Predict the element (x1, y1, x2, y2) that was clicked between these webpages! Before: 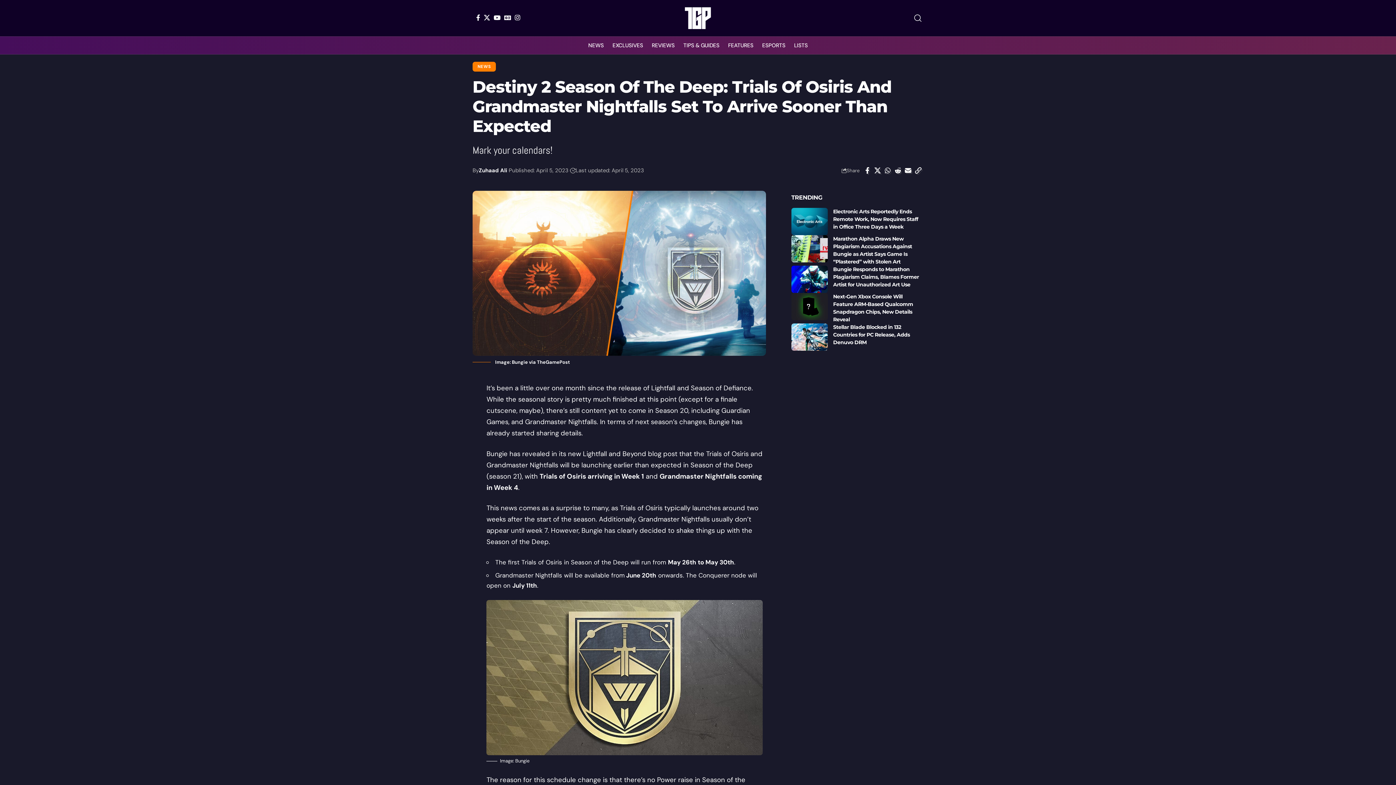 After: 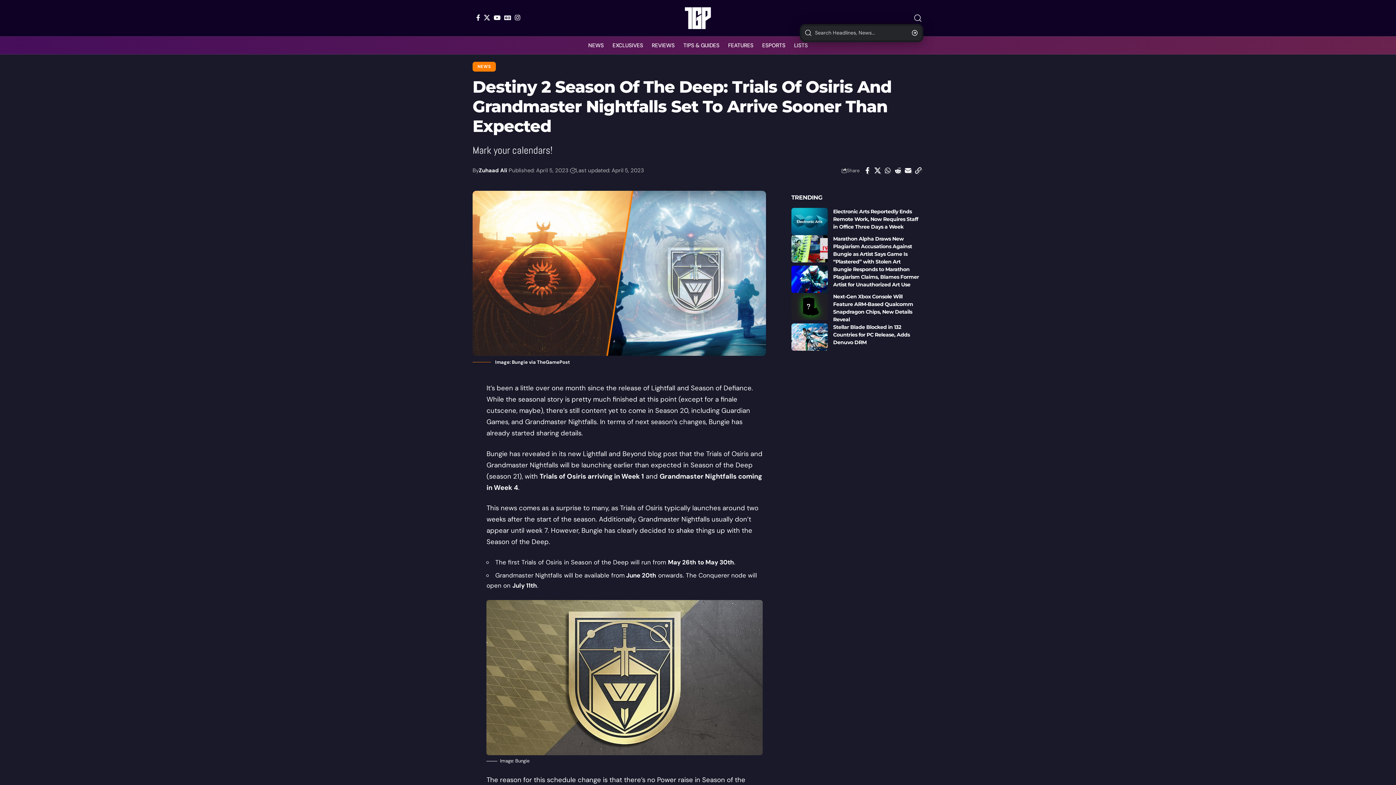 Action: label: search bbox: (914, 11, 921, 24)